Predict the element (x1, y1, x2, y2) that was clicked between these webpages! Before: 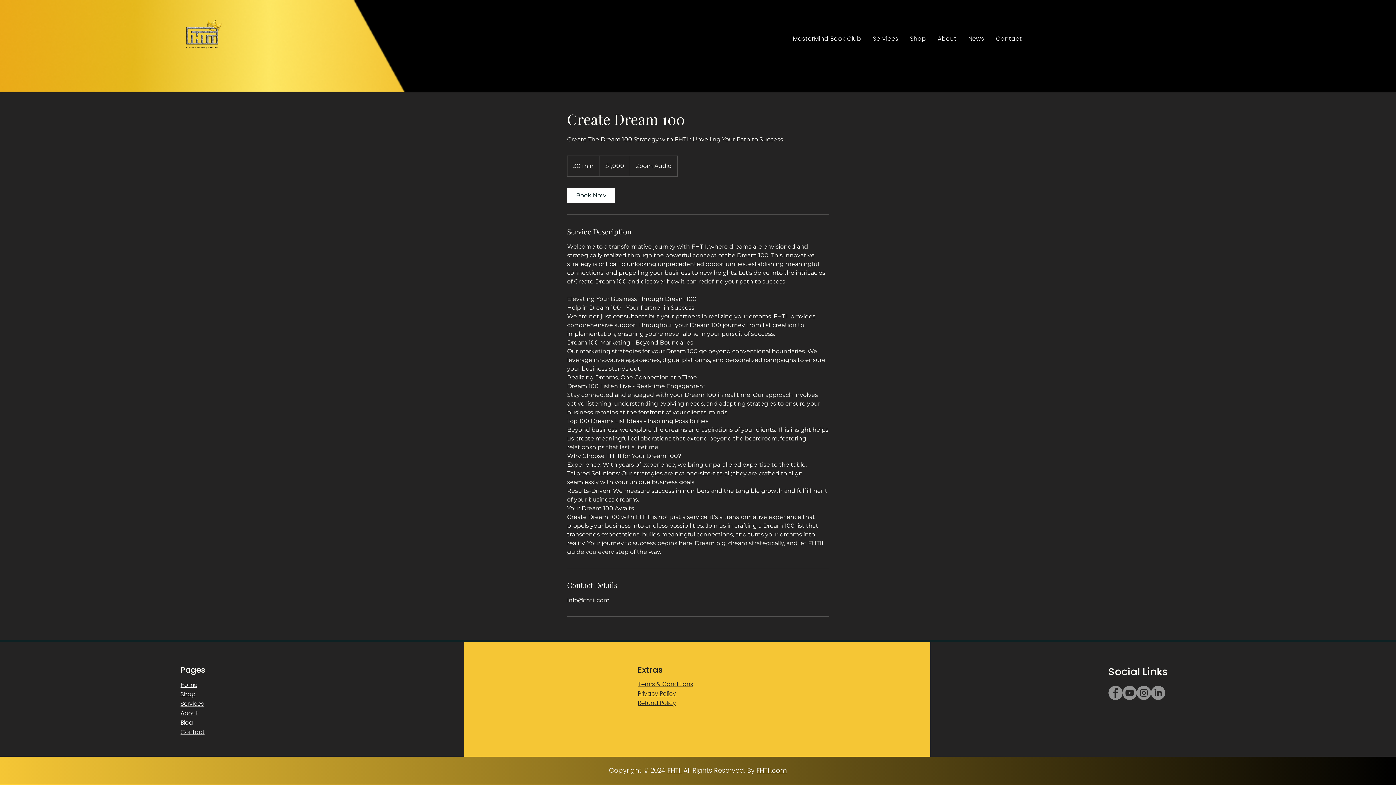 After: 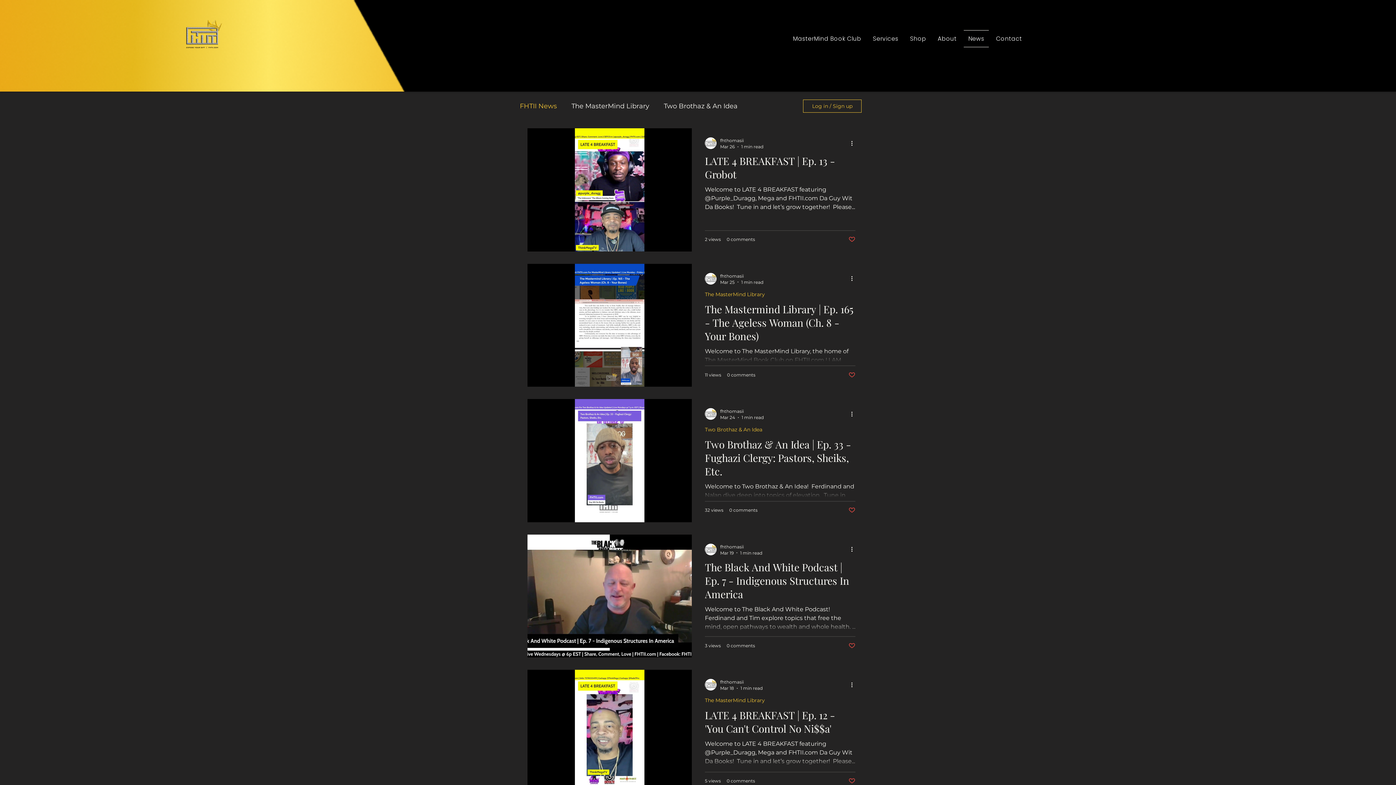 Action: bbox: (180, 718, 192, 727) label: Blog